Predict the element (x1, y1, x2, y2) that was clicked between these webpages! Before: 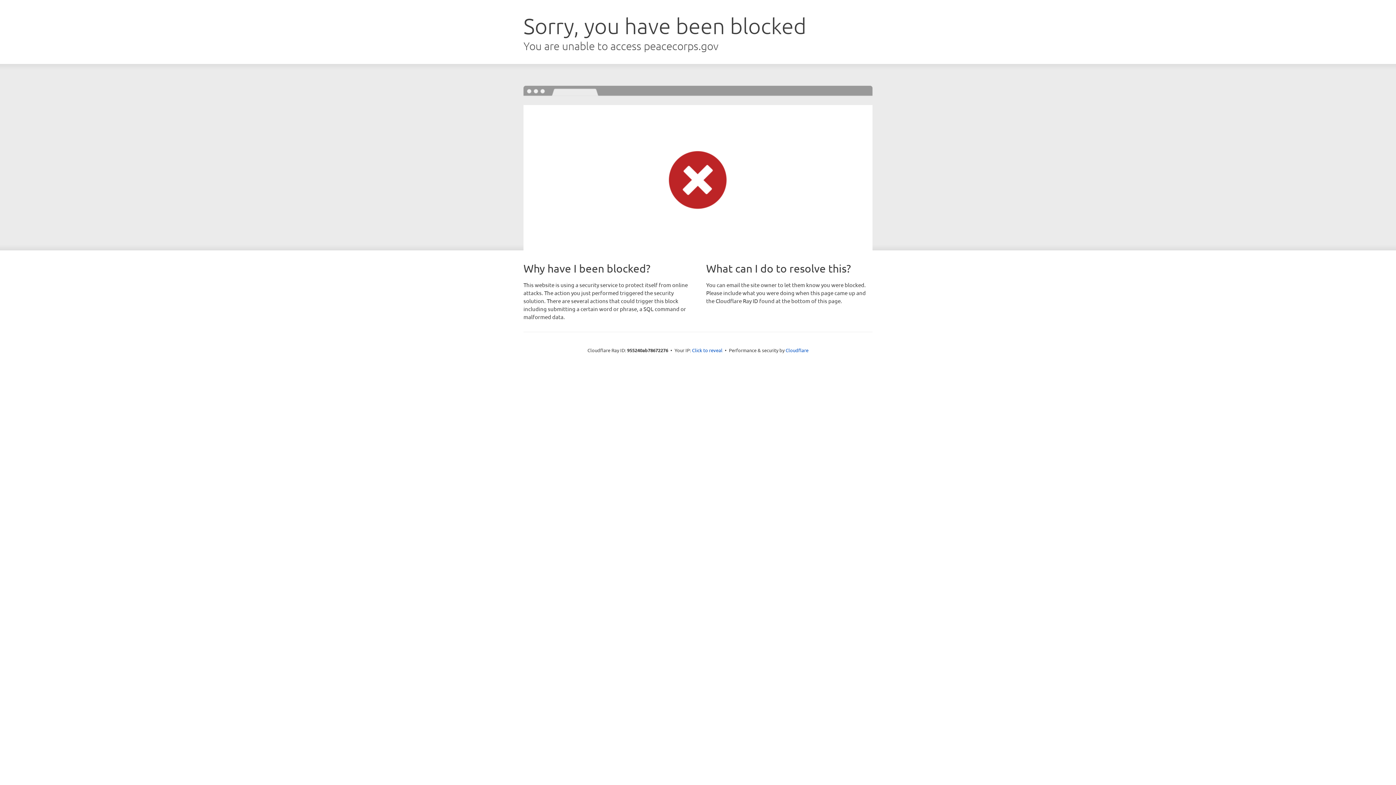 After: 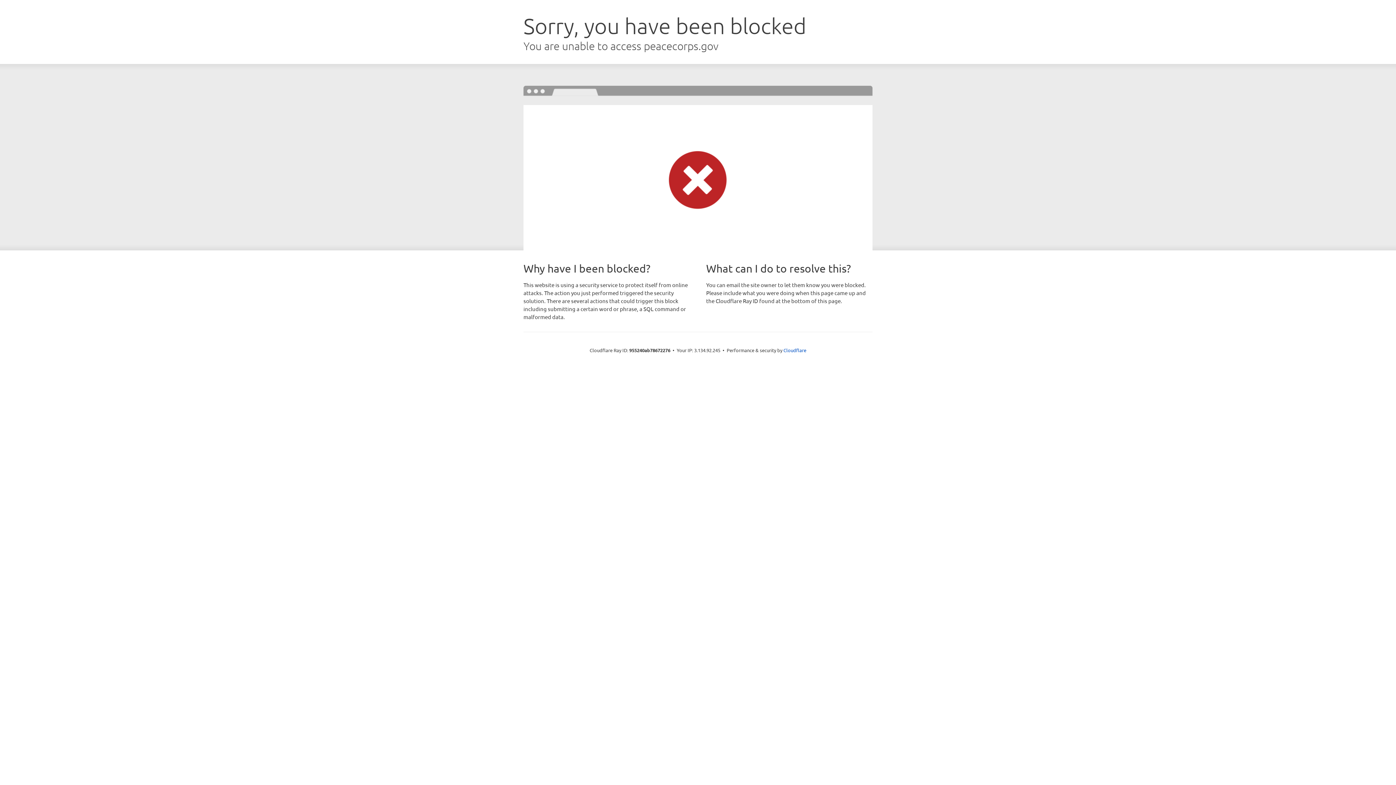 Action: bbox: (692, 346, 722, 353) label: Click to reveal